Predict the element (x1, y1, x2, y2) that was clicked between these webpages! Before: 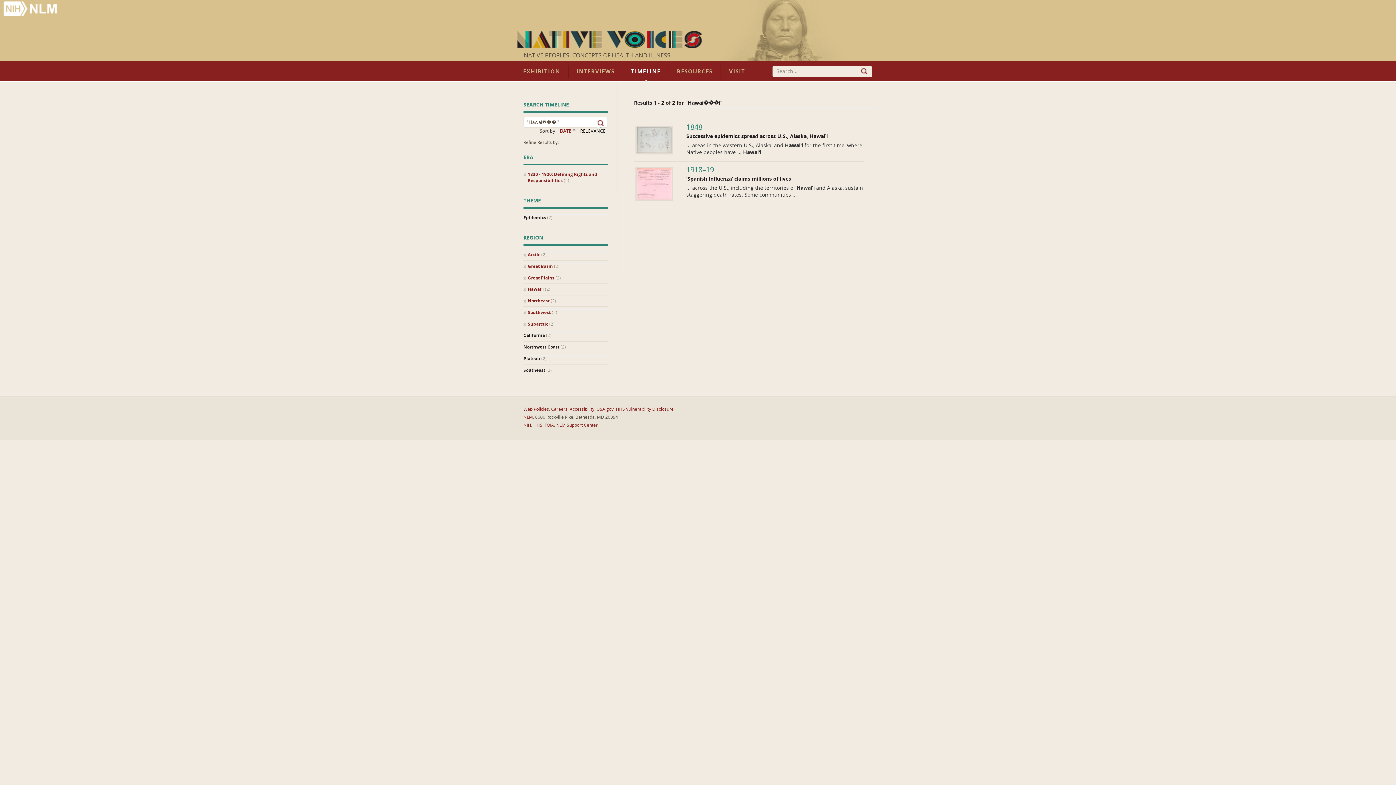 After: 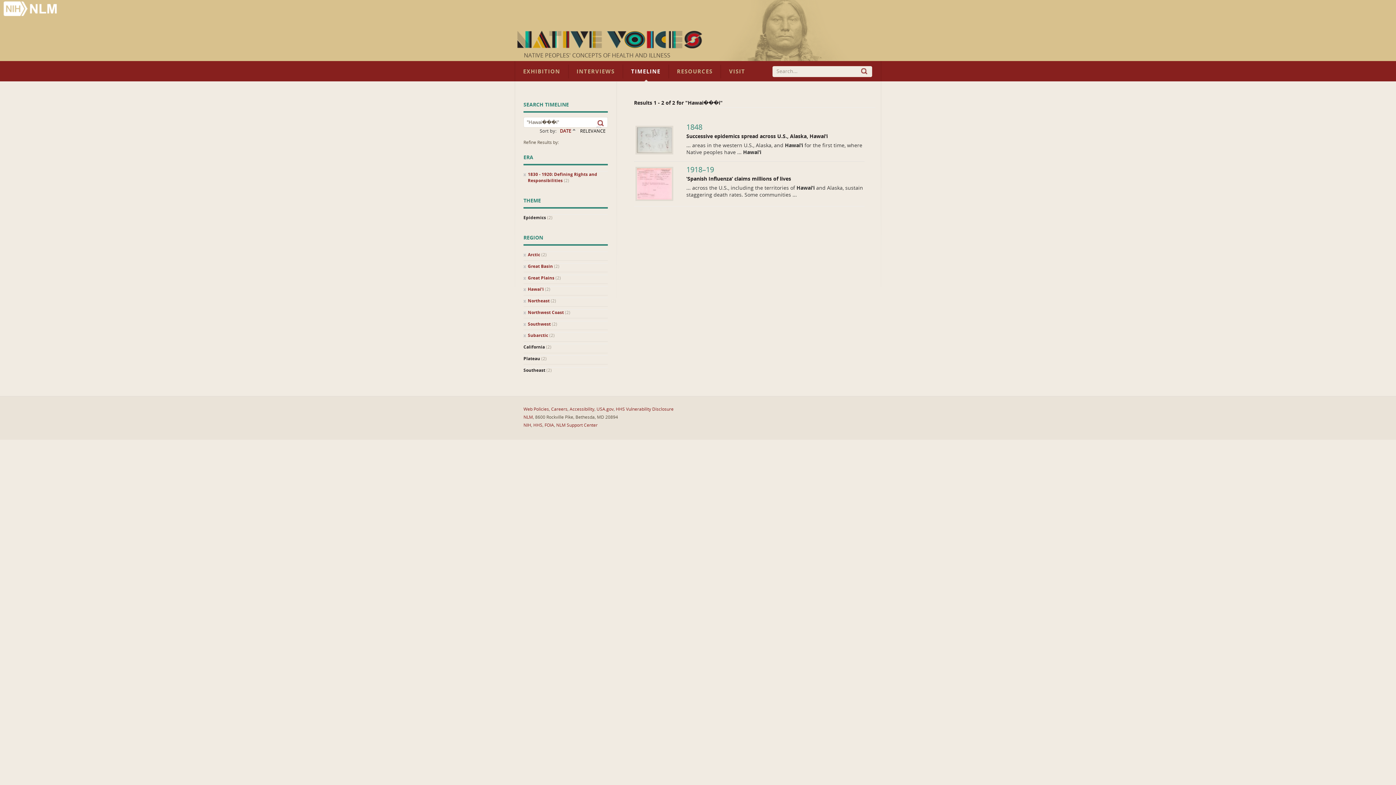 Action: label: Northwest Coast (2) bbox: (523, 344, 608, 350)